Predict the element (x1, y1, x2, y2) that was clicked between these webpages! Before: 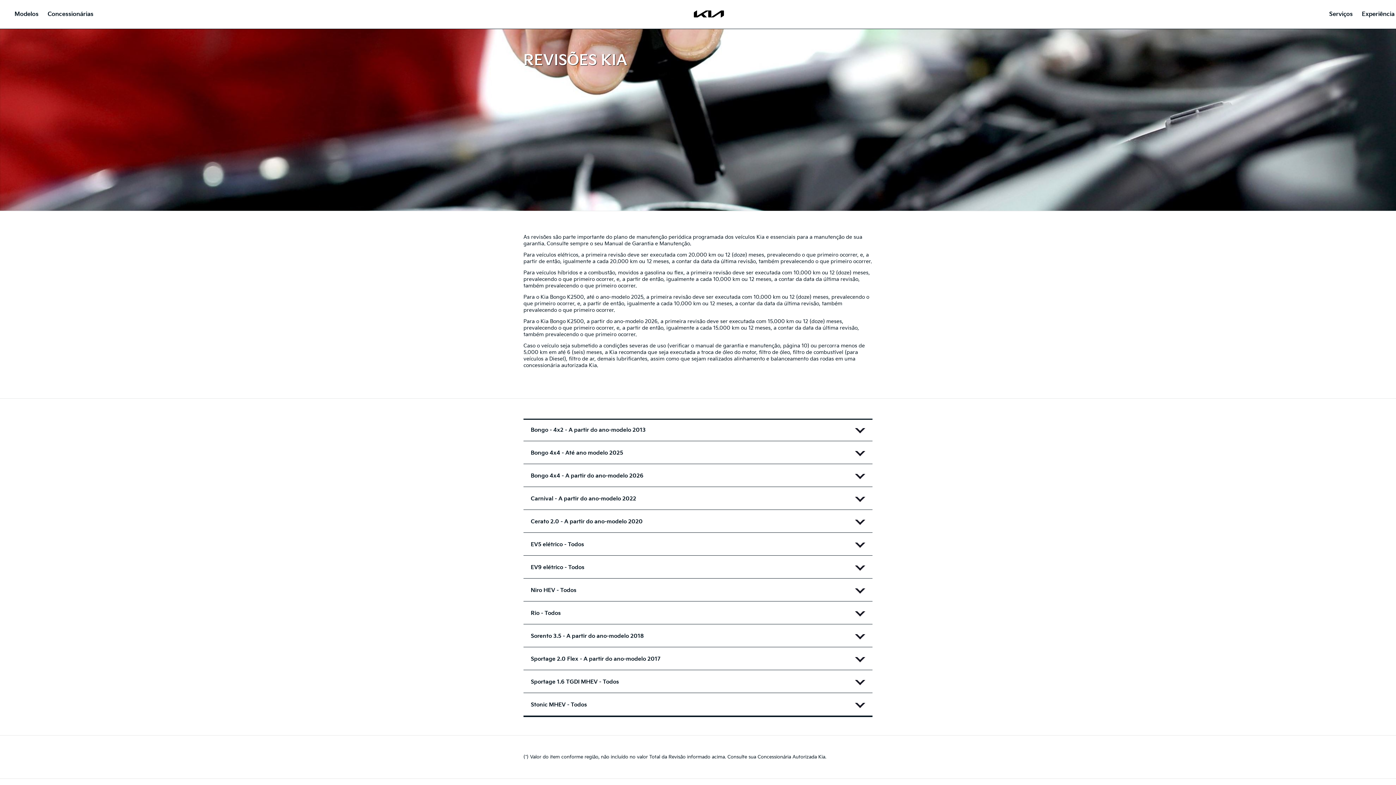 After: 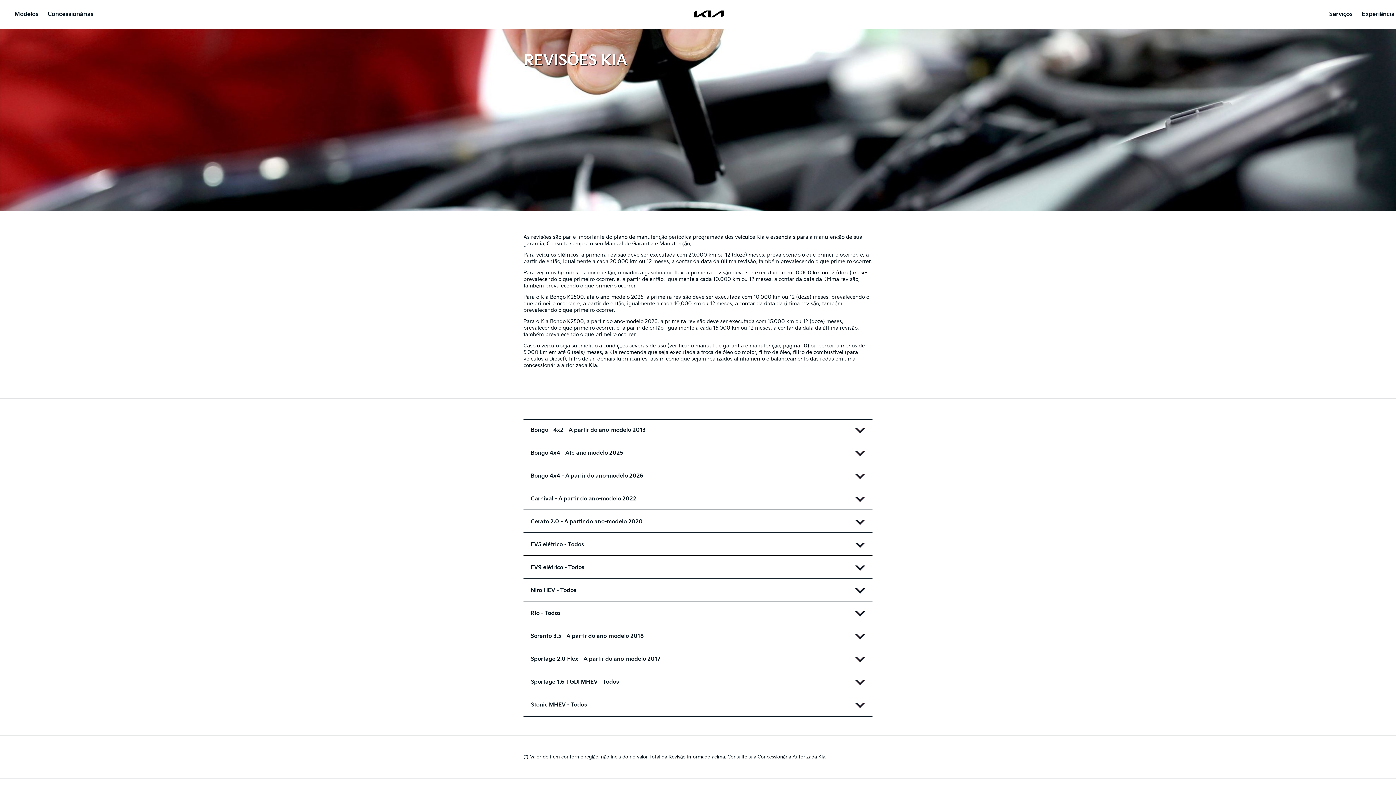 Action: bbox: (523, 557, 872, 578) label: EV9 elétrico - Todos